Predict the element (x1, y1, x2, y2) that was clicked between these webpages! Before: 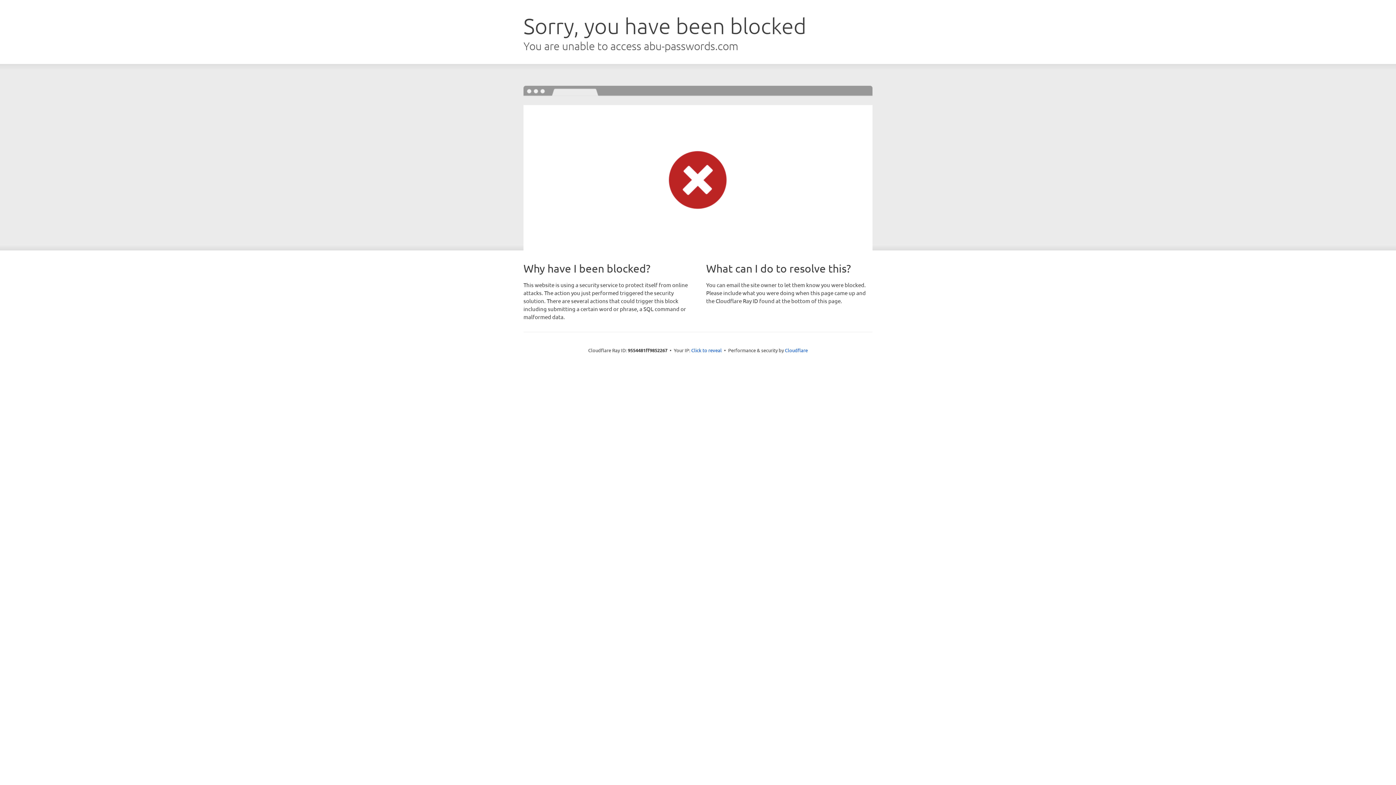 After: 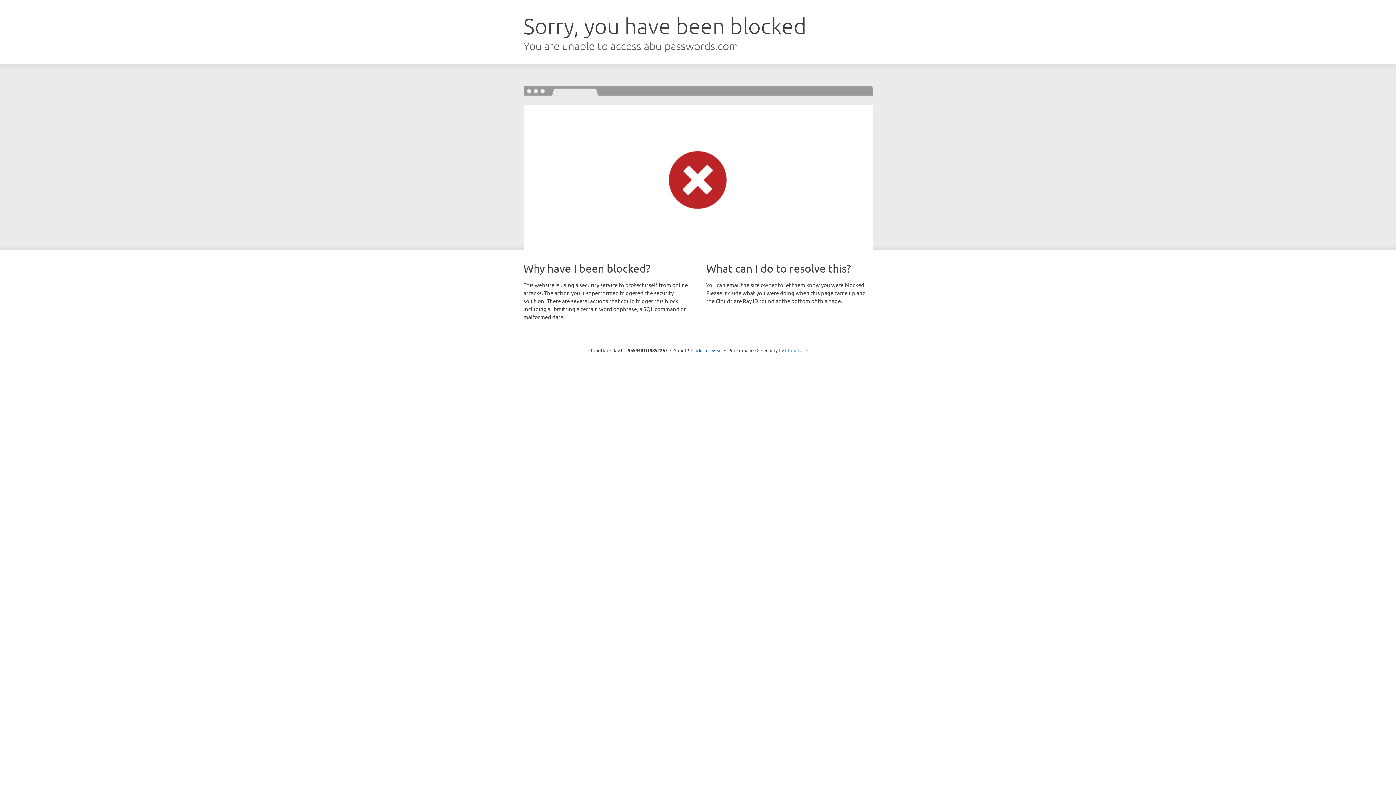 Action: label: Cloudflare bbox: (785, 347, 808, 353)